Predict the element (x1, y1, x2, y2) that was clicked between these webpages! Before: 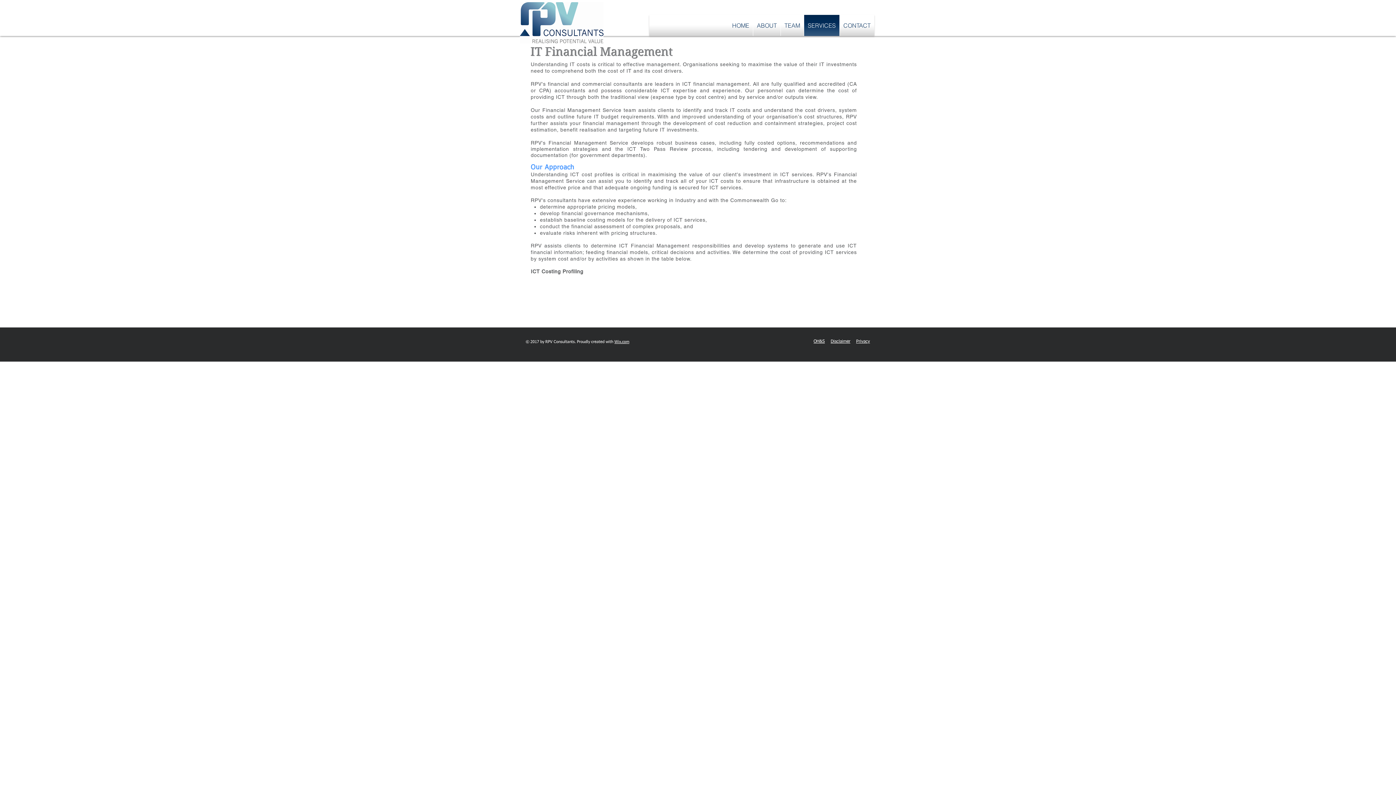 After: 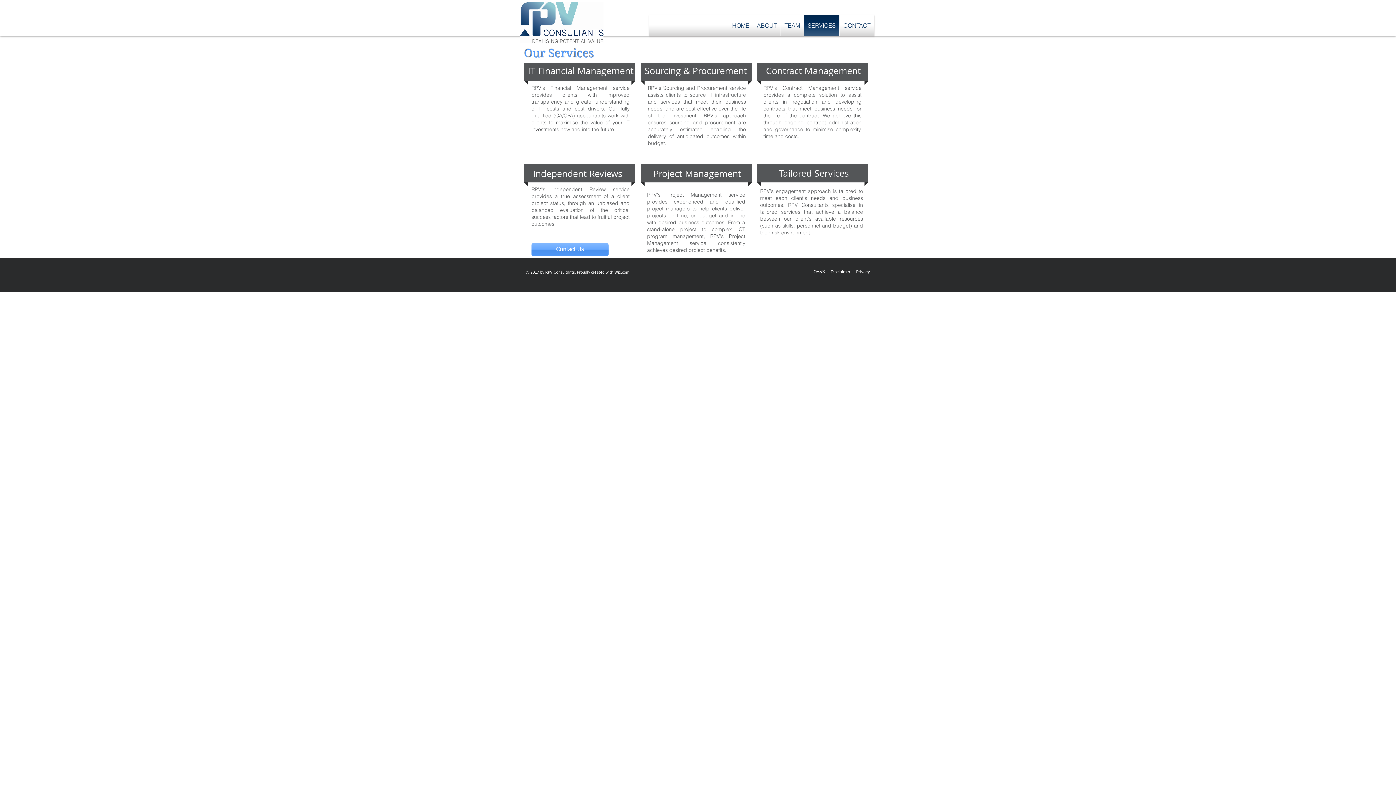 Action: label: SERVICES bbox: (804, 14, 839, 36)